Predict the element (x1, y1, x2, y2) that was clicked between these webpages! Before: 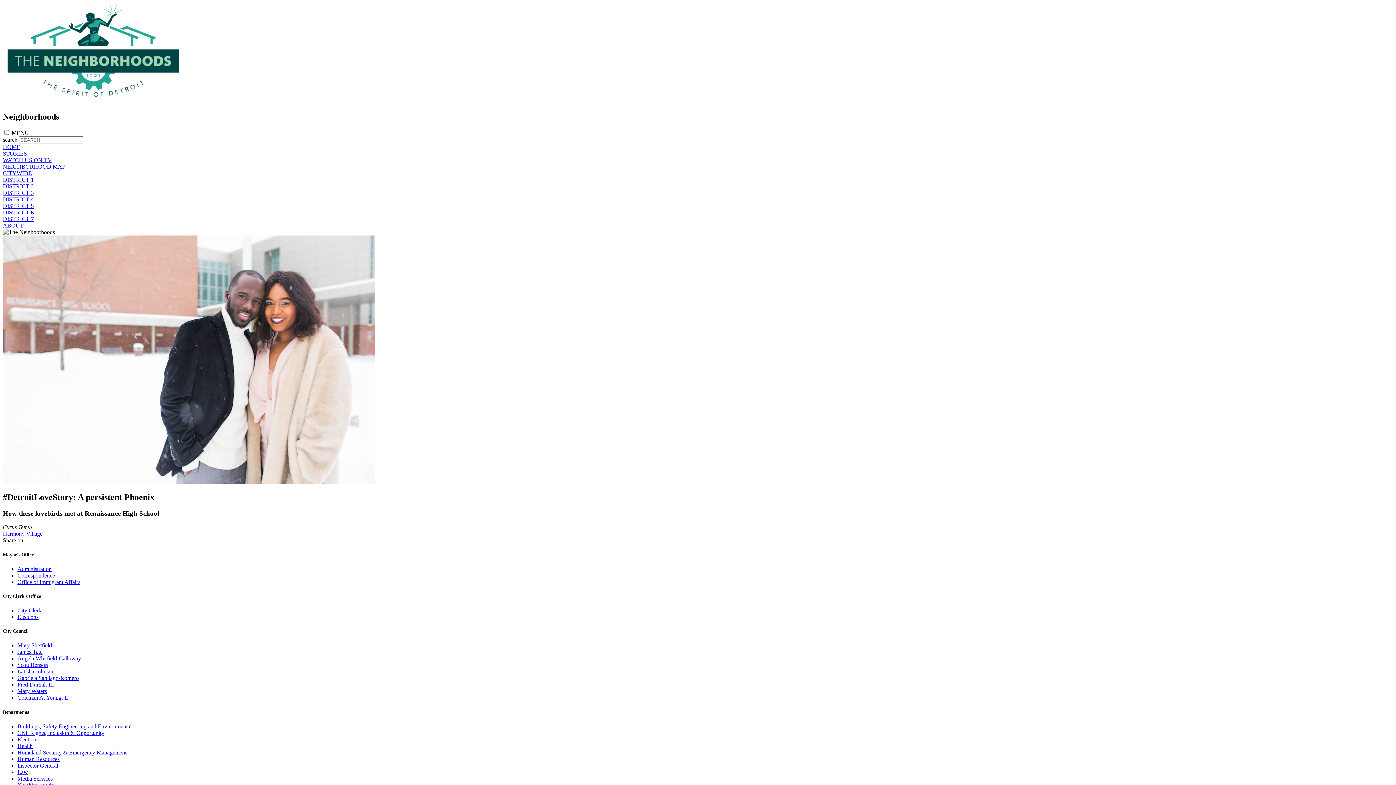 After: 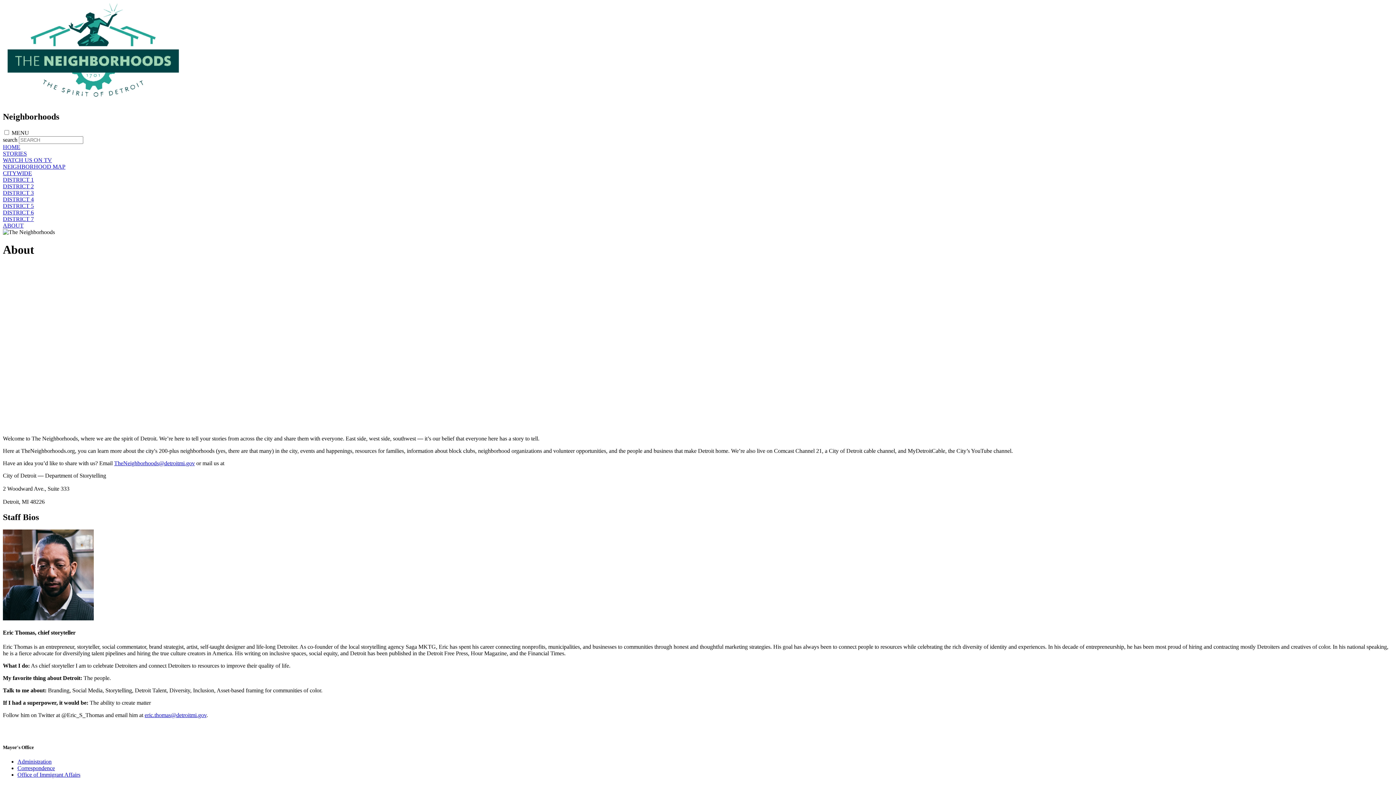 Action: bbox: (2, 222, 23, 228) label: ABOUT